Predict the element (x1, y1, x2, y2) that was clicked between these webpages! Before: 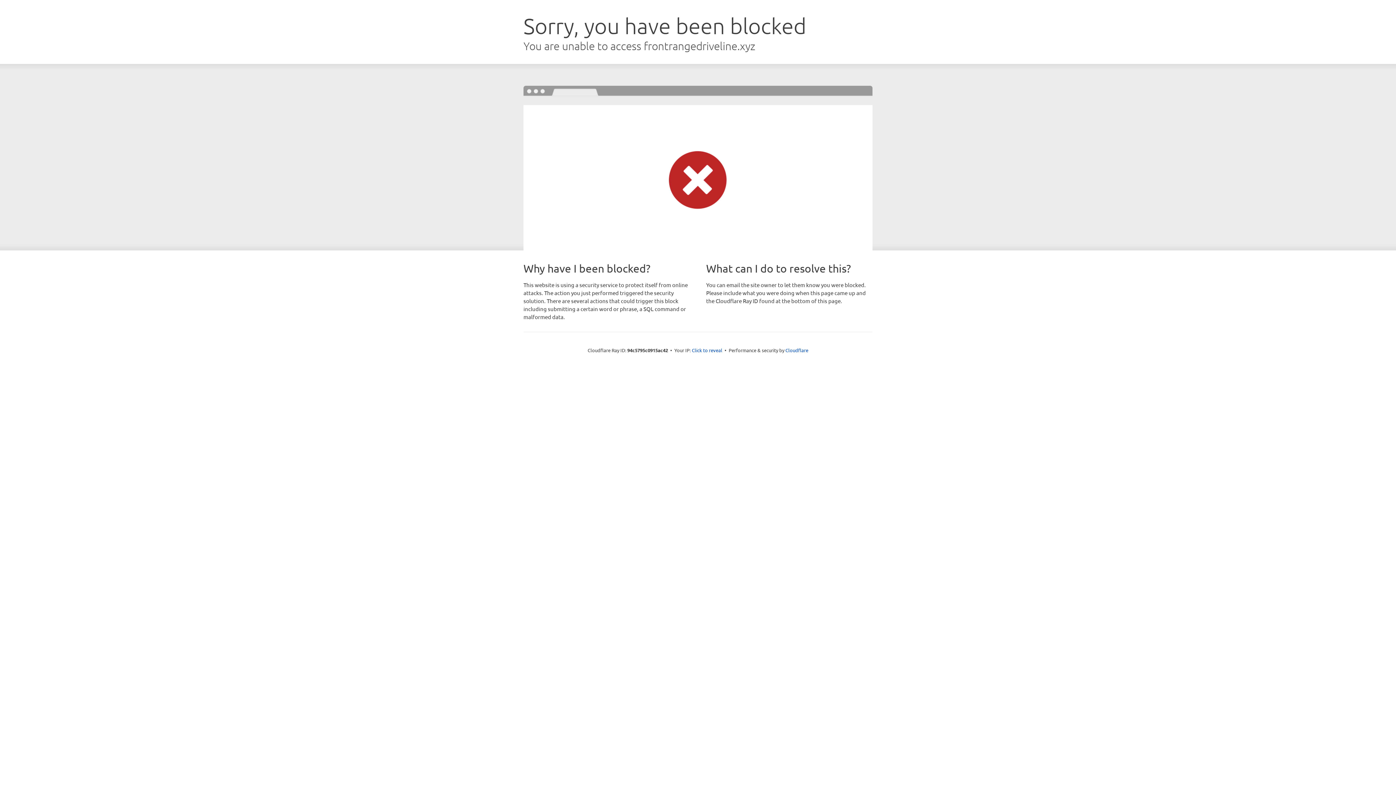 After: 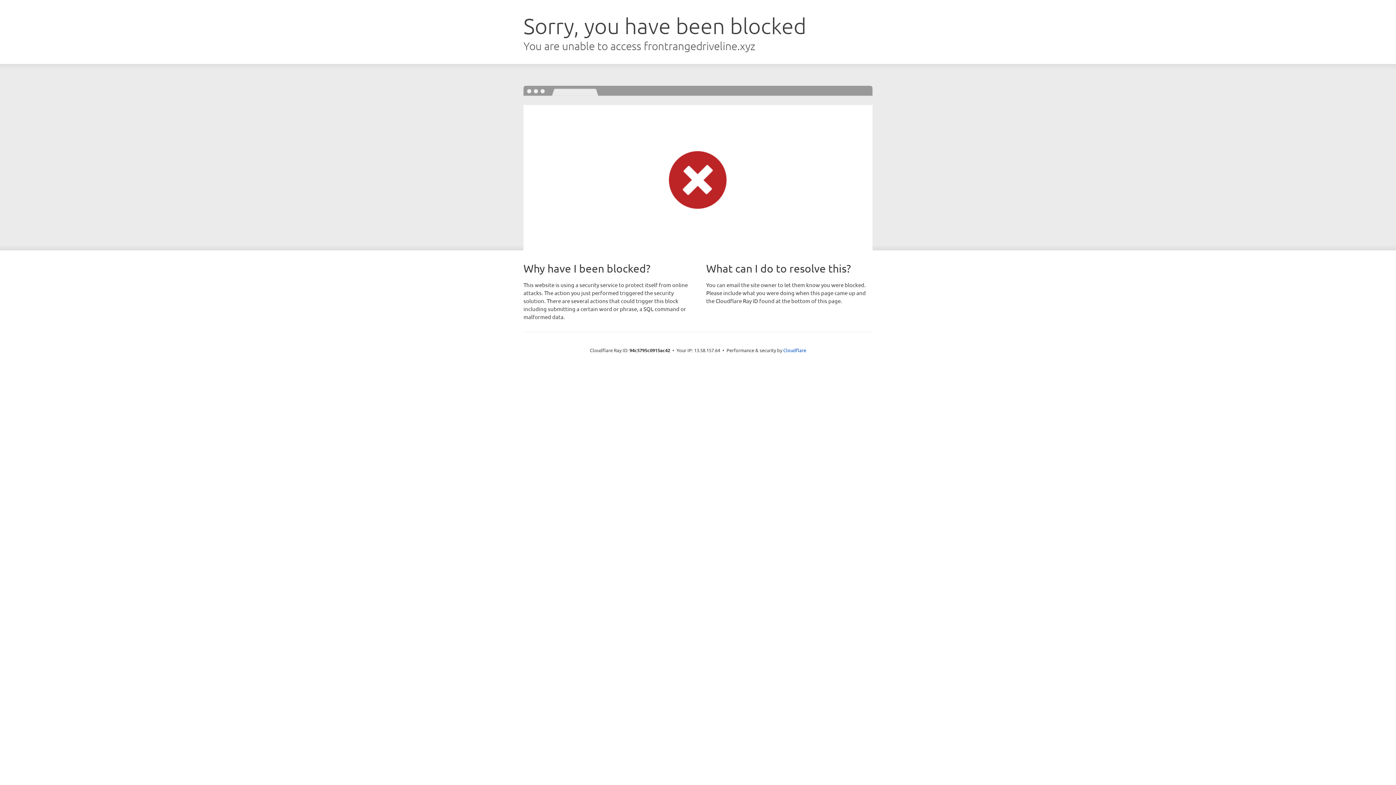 Action: label: Click to reveal bbox: (692, 346, 722, 353)